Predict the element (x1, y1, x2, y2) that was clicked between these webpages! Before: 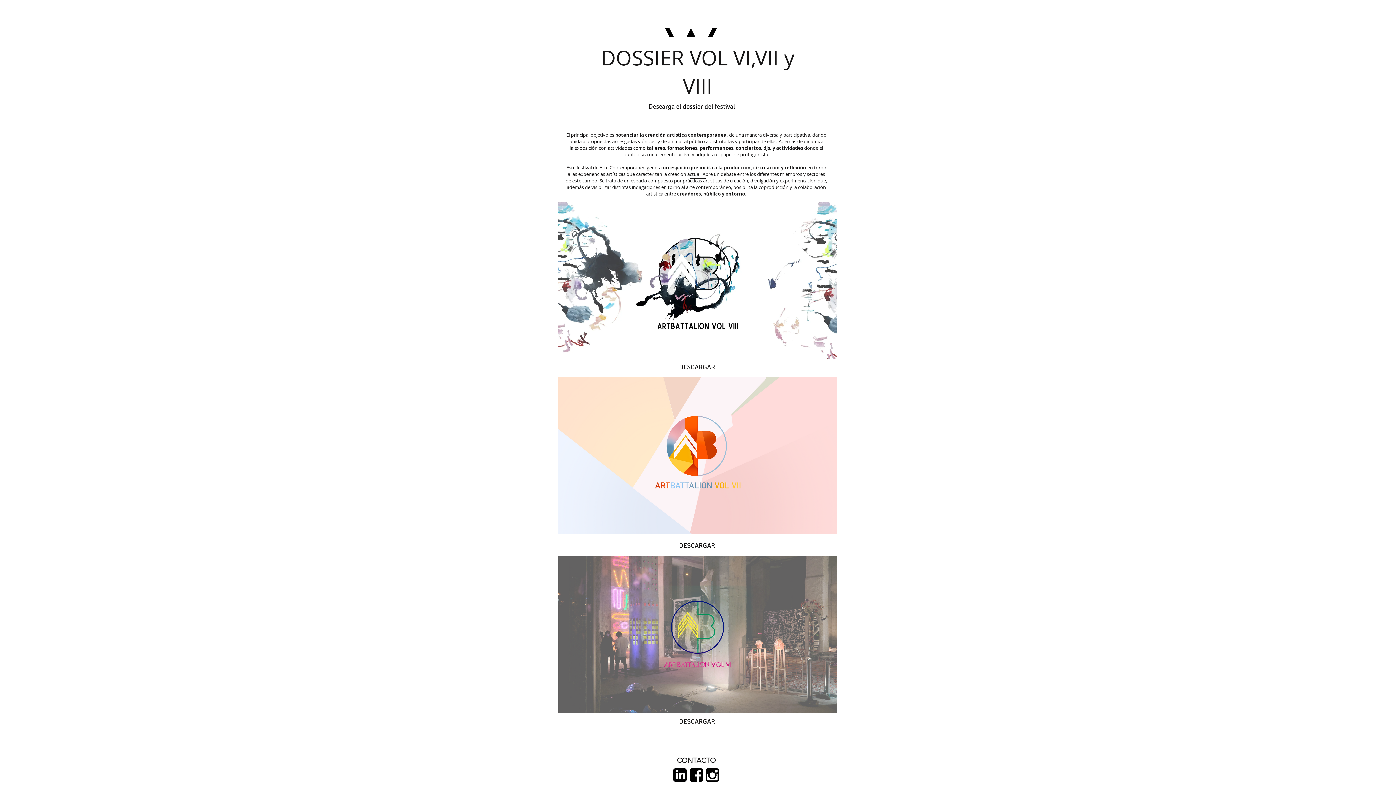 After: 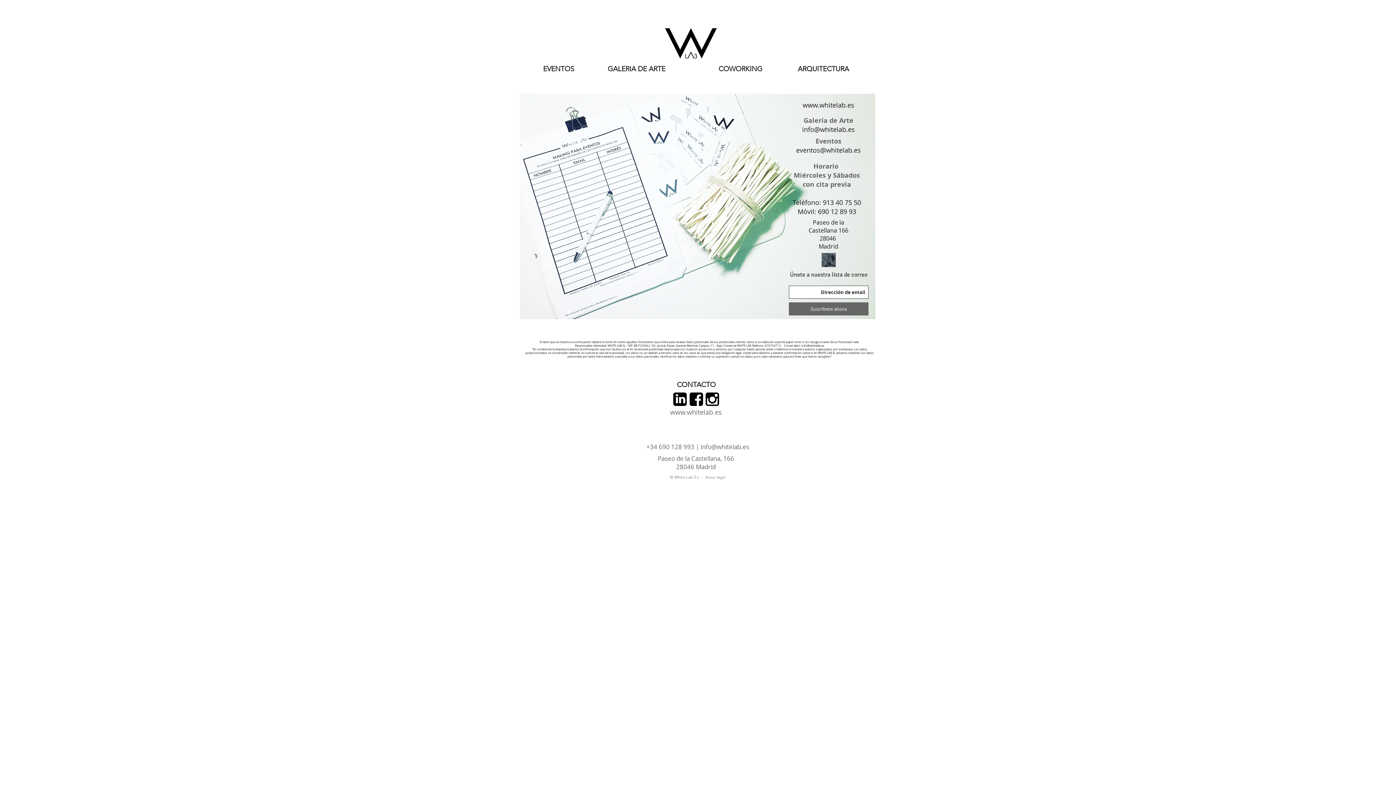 Action: bbox: (677, 756, 716, 765) label: CONTACTO